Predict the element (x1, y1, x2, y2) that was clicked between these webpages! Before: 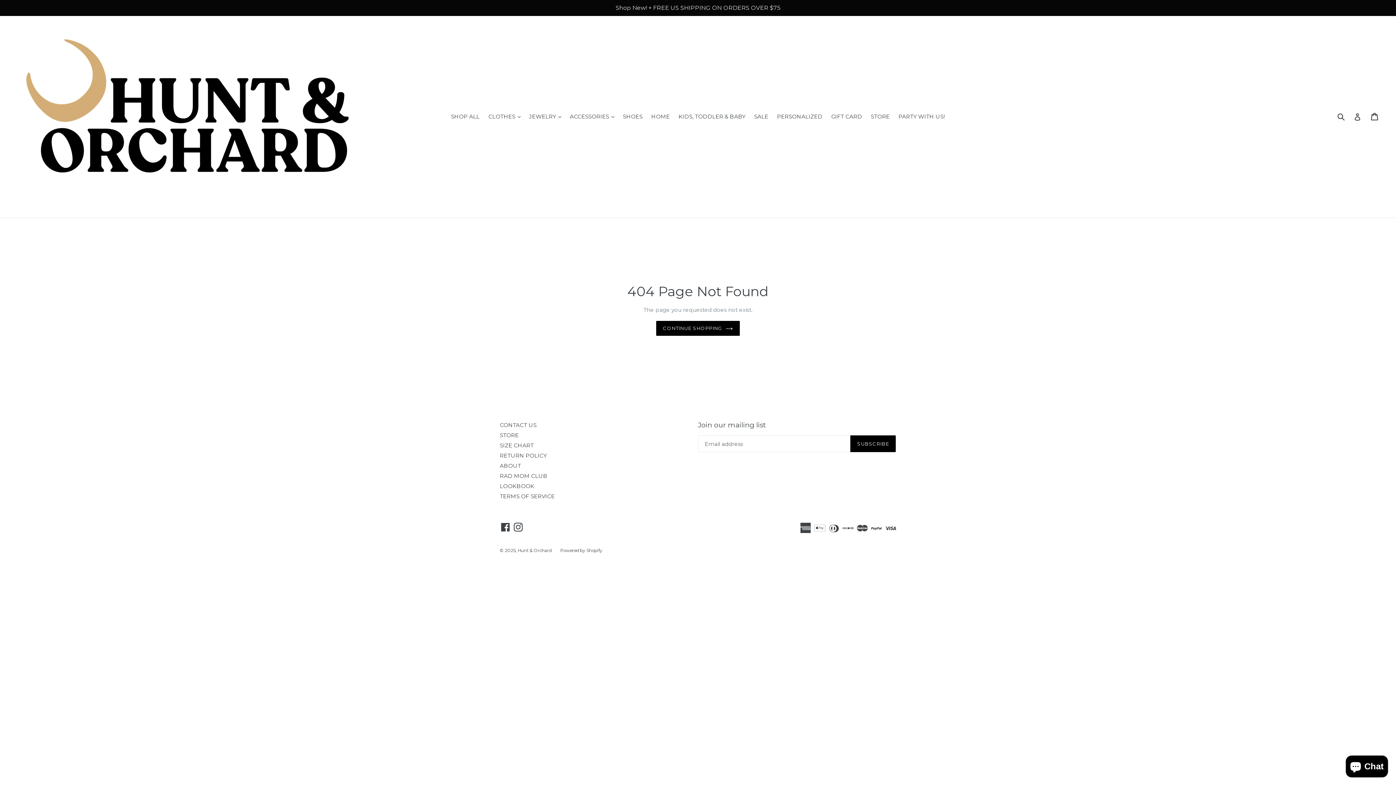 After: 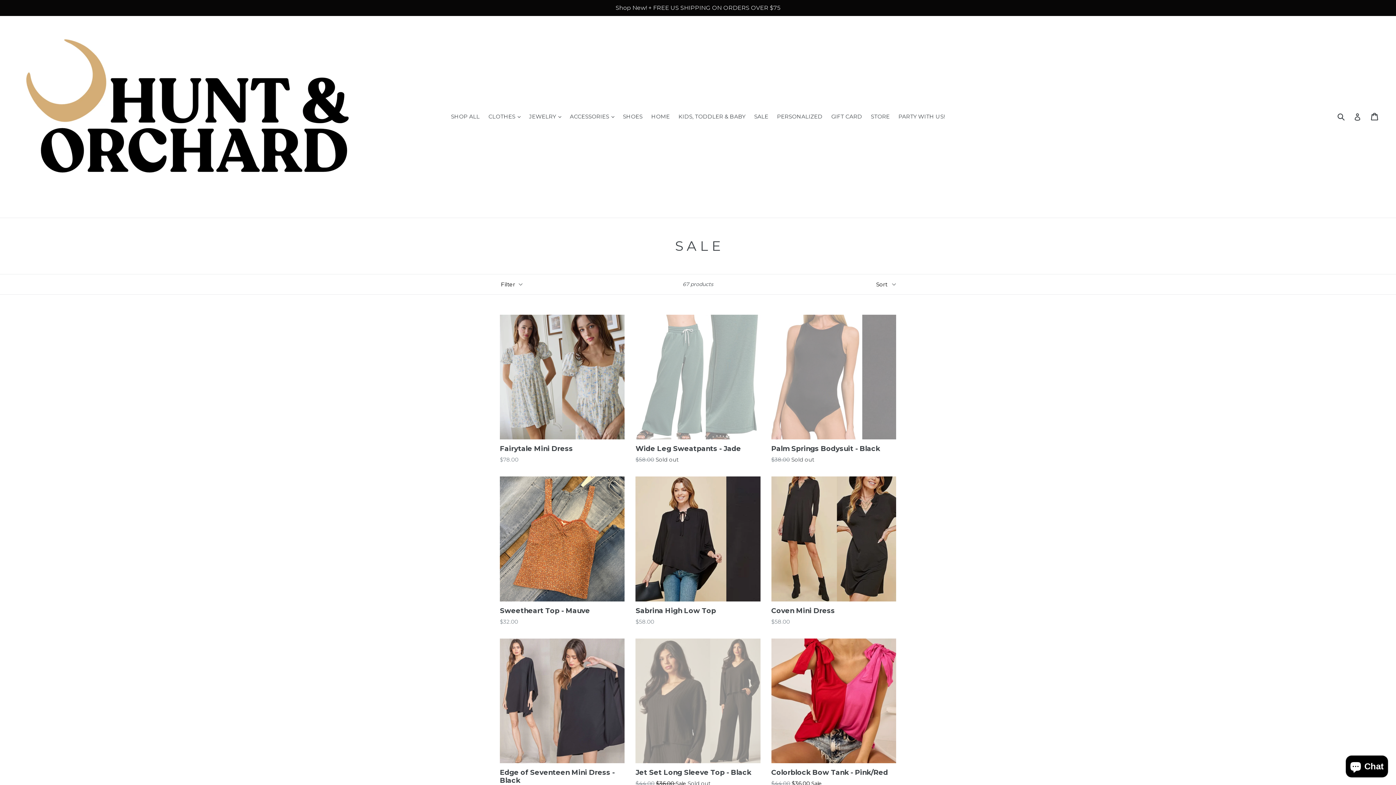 Action: bbox: (750, 111, 772, 121) label: SALE